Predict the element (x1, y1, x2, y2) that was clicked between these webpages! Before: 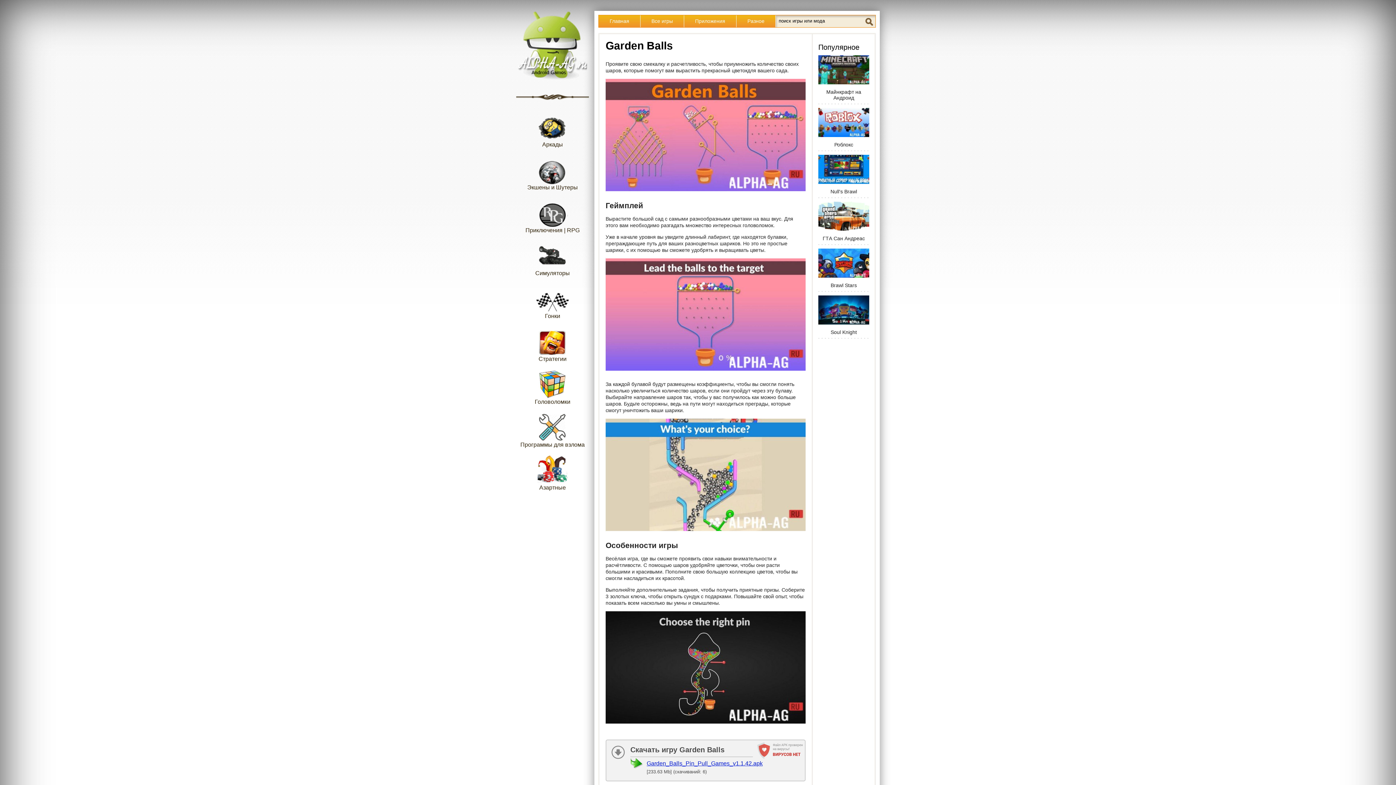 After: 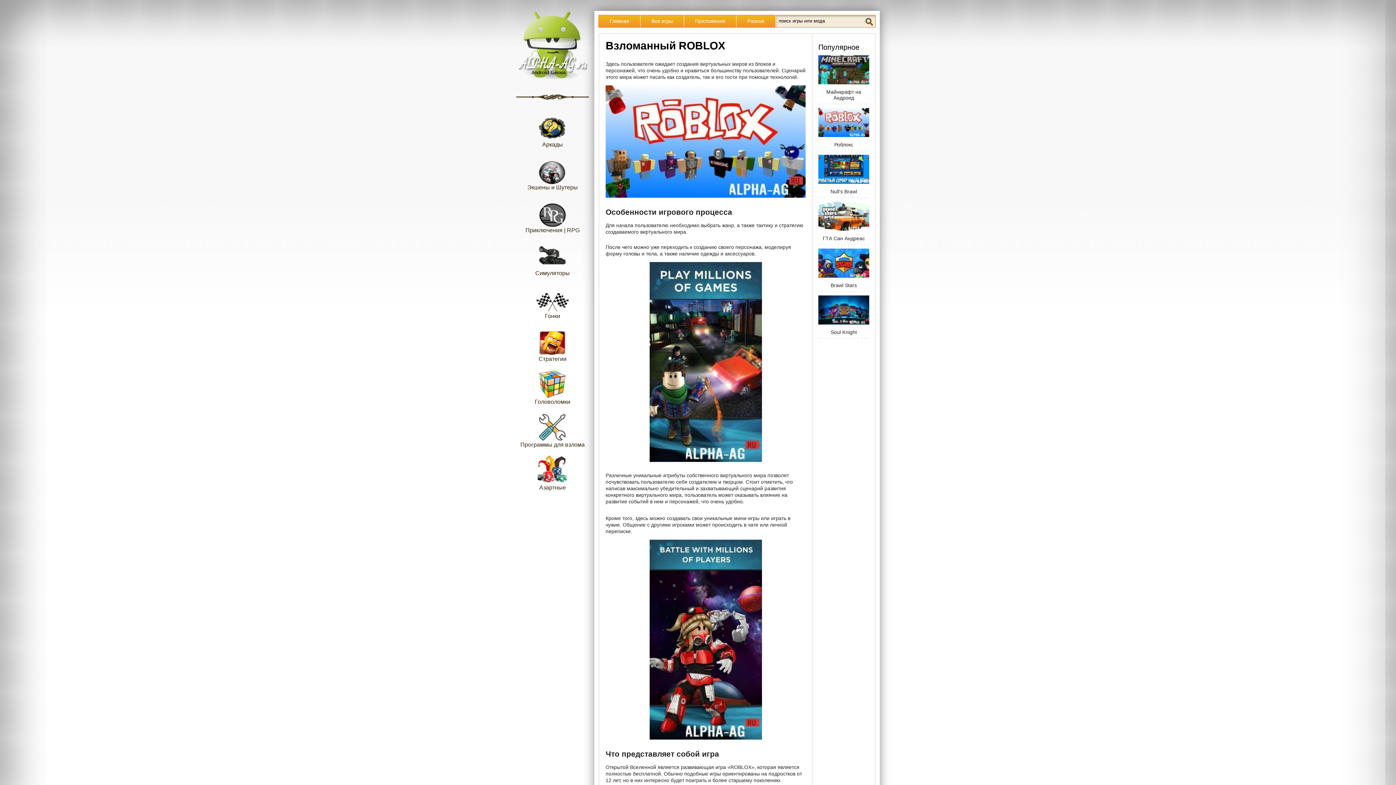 Action: label:  Роблокс bbox: (818, 108, 869, 151)